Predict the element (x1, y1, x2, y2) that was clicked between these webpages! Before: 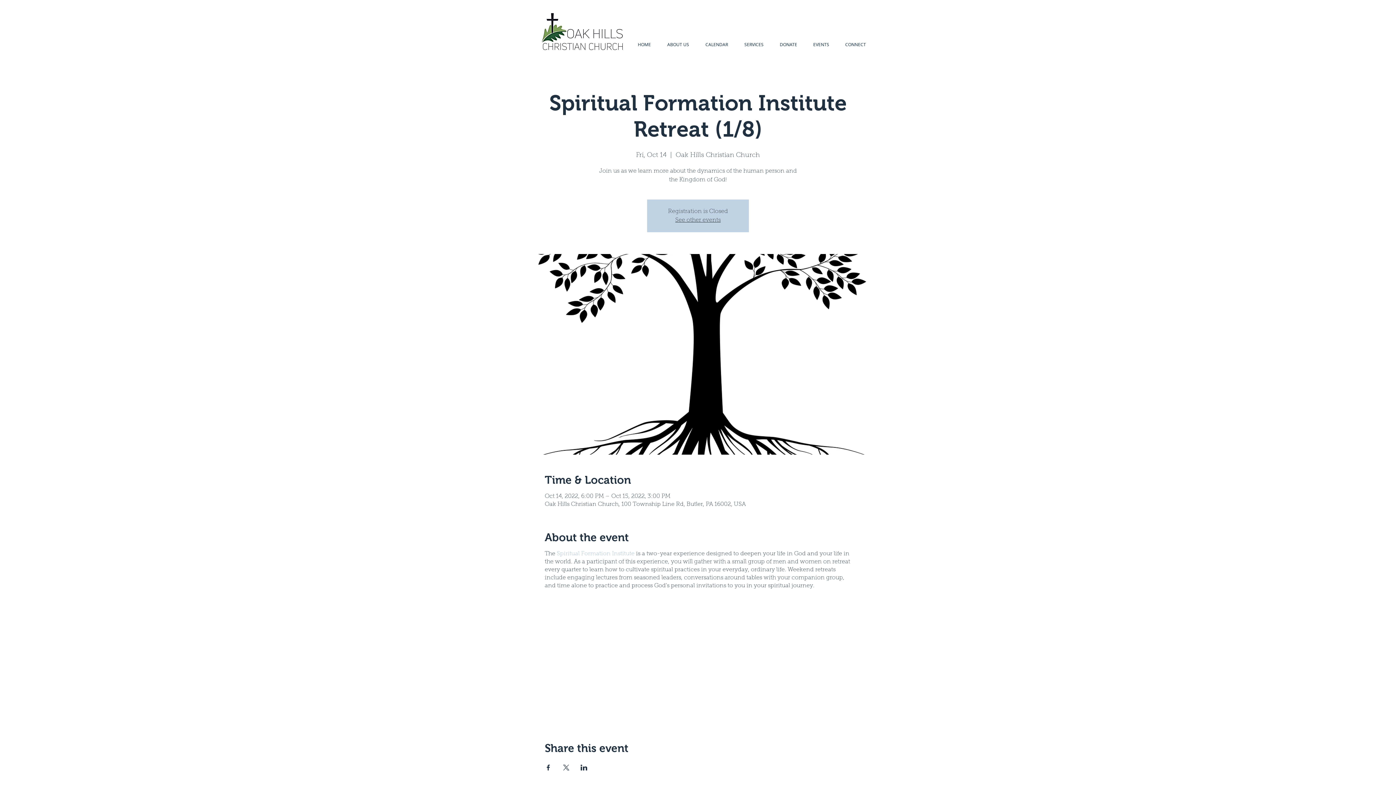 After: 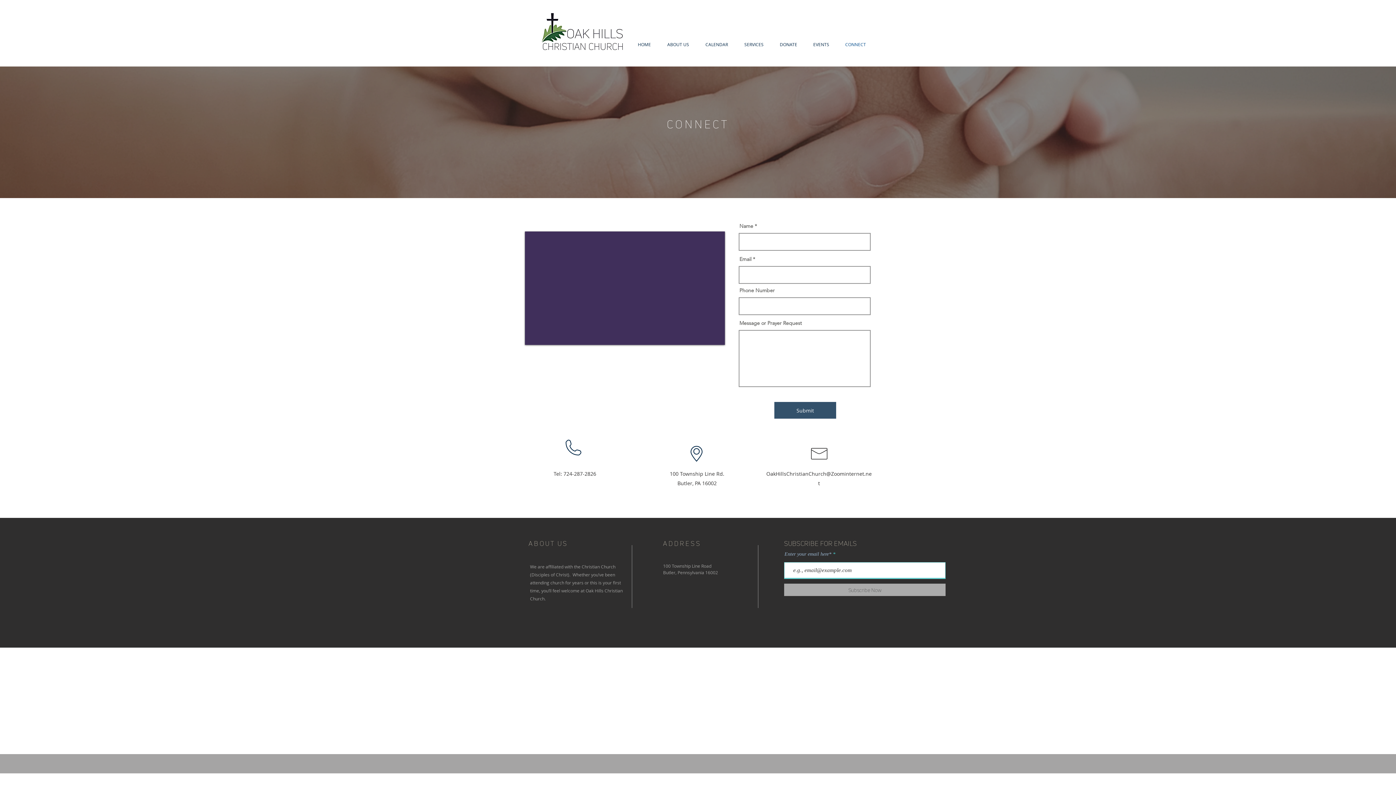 Action: bbox: (837, 40, 874, 48) label: CONNECT